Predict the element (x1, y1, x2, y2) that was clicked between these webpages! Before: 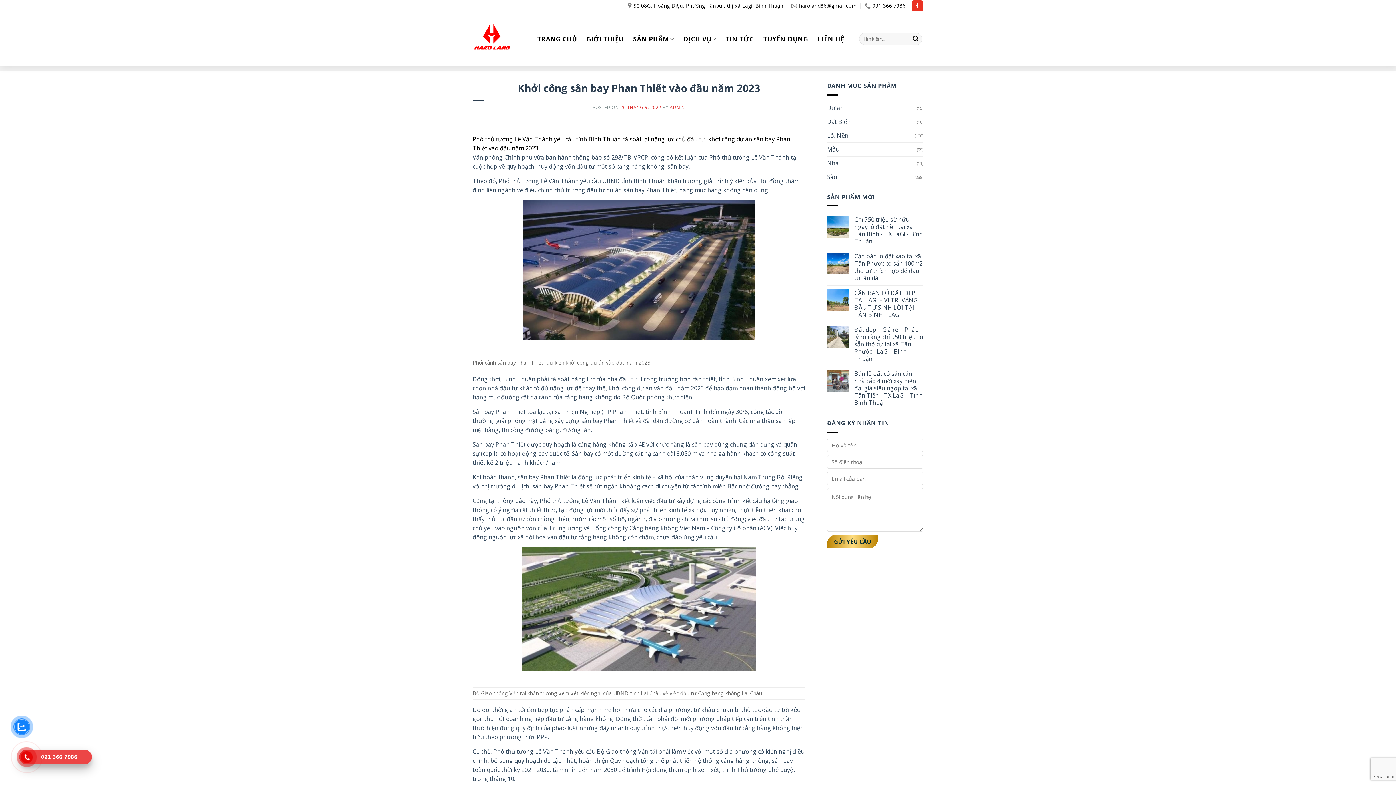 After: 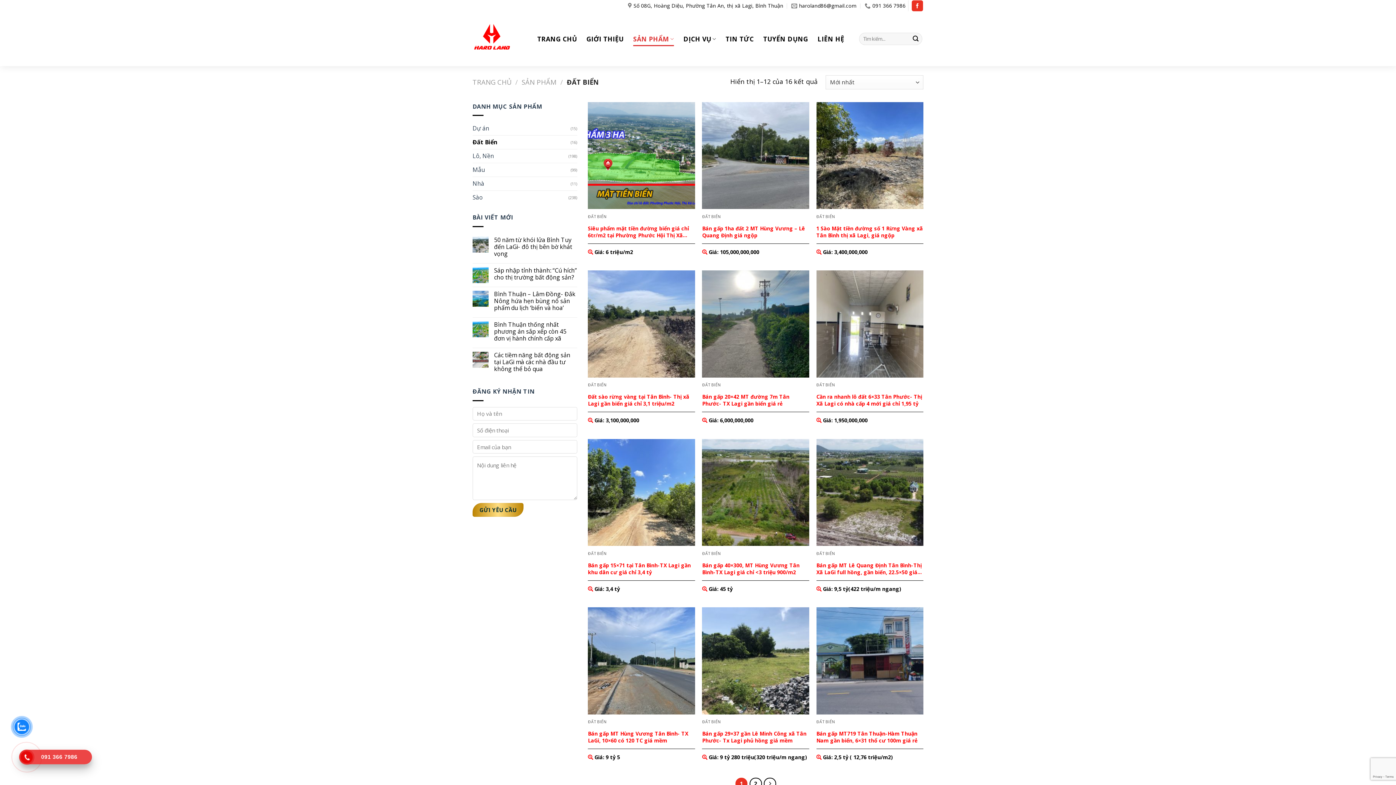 Action: label: Đất Biển bbox: (827, 115, 917, 128)